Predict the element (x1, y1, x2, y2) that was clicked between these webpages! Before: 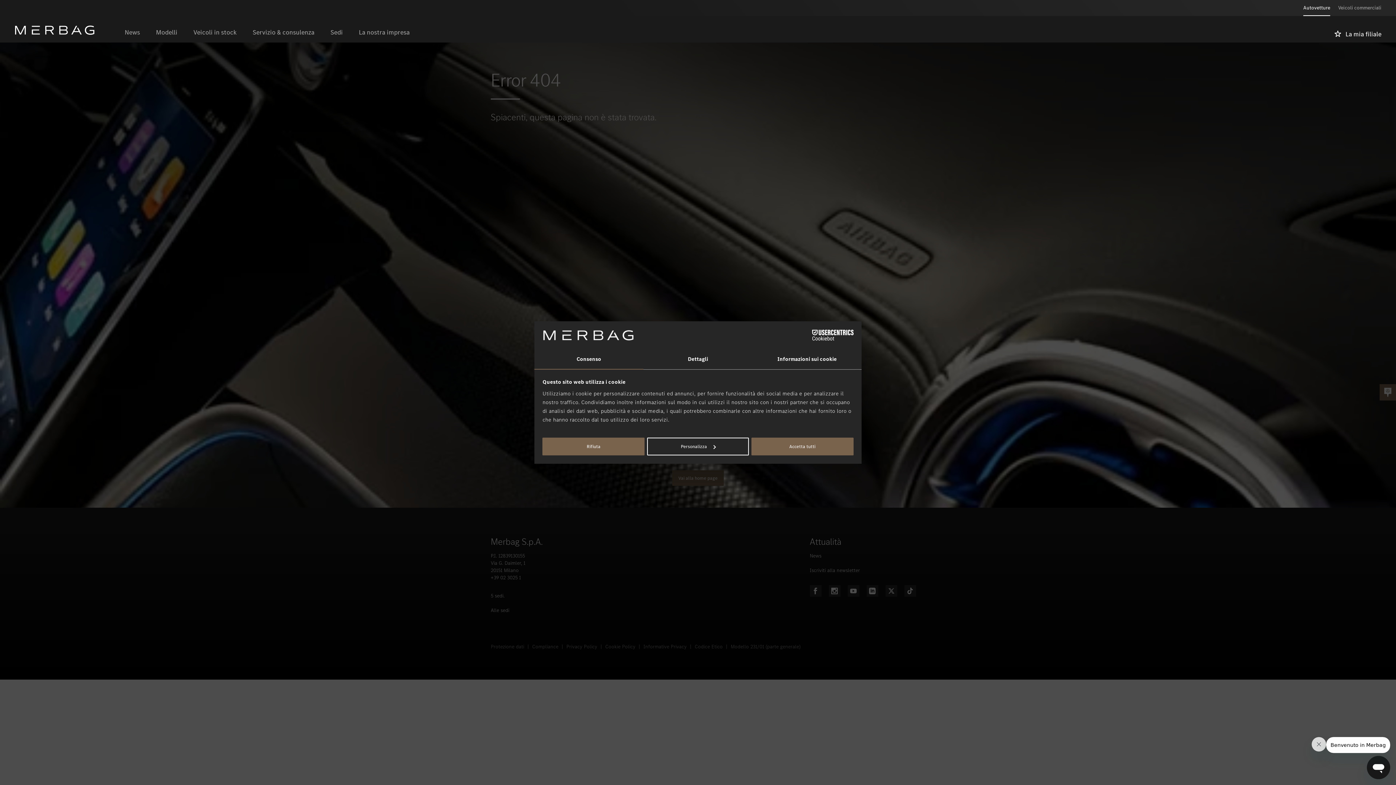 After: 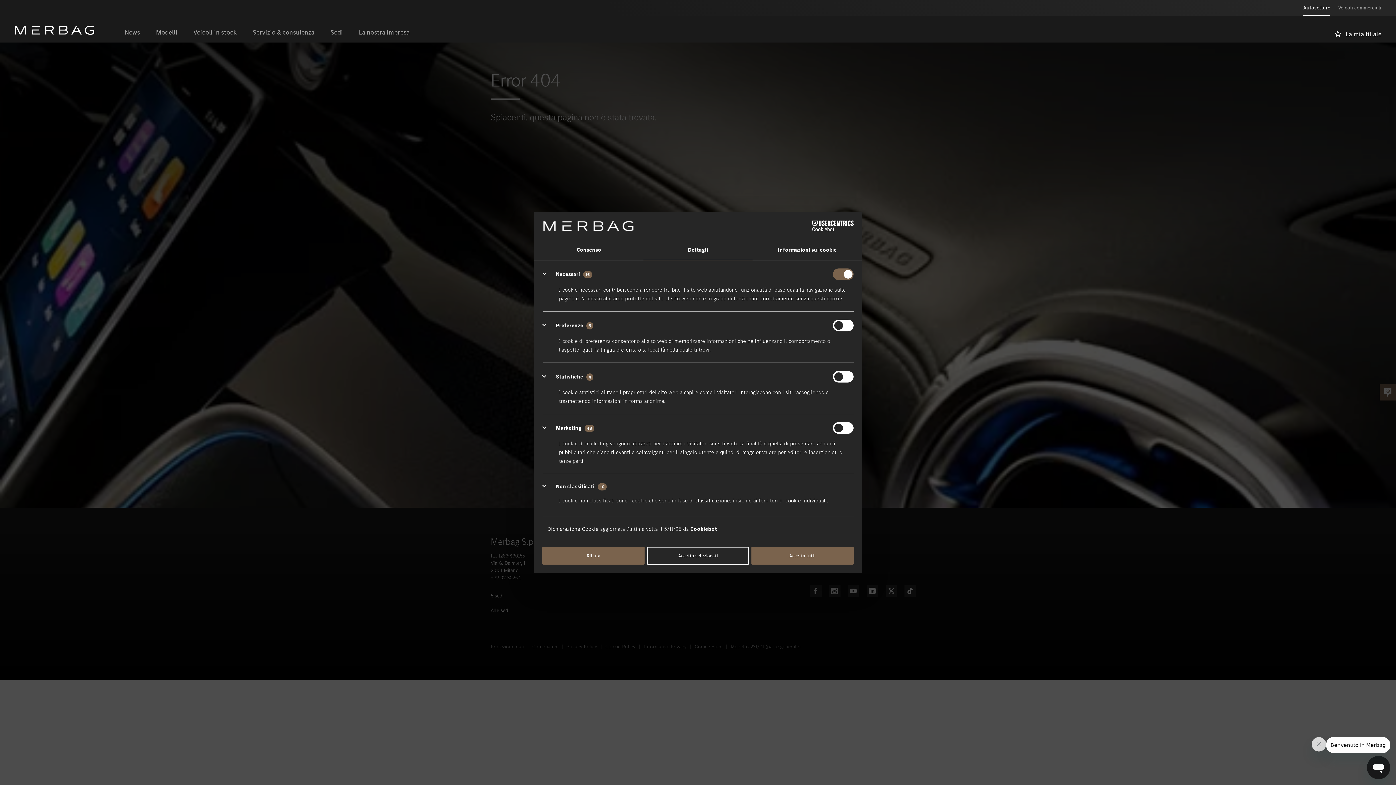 Action: label: Dettagli bbox: (643, 349, 752, 369)